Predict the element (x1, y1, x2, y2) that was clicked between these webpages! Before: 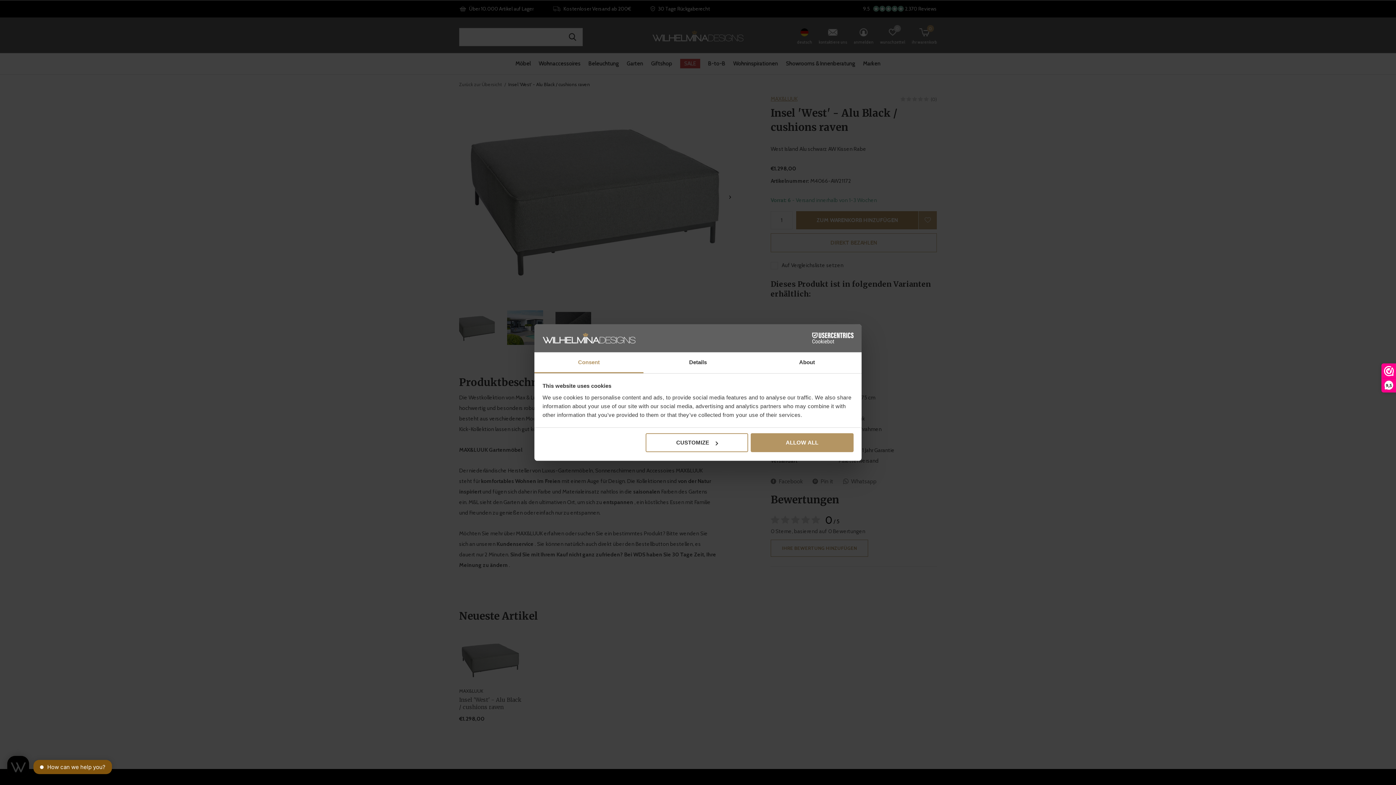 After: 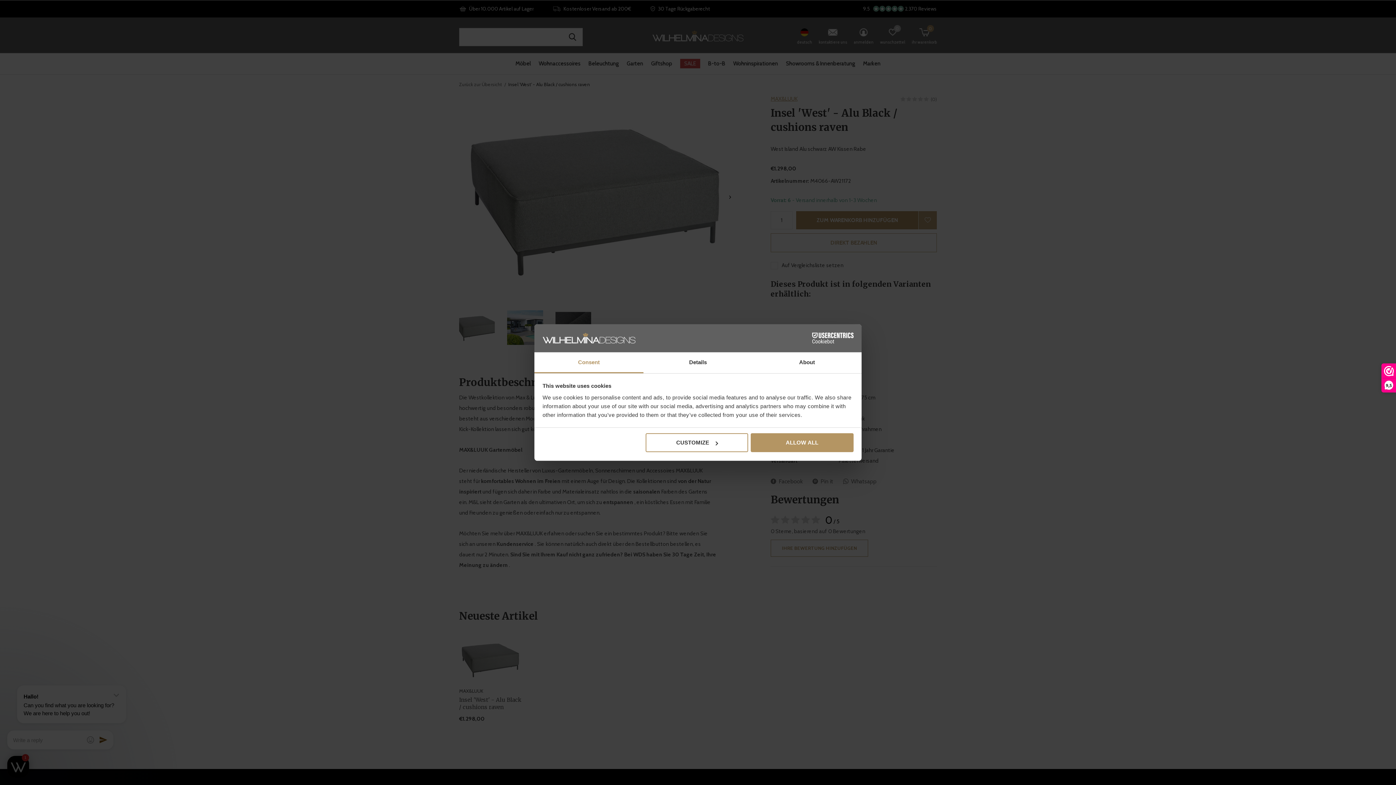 Action: label: Consent bbox: (534, 352, 643, 373)